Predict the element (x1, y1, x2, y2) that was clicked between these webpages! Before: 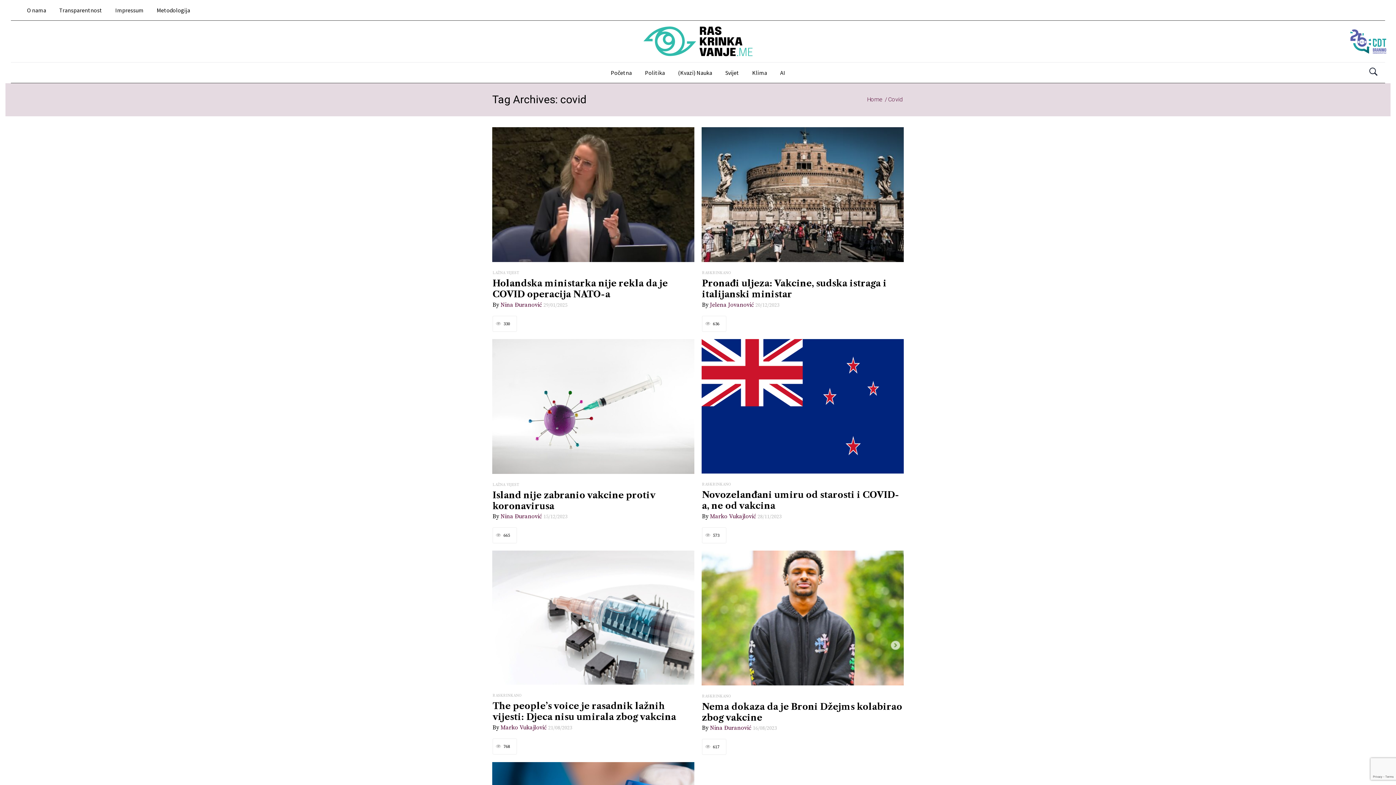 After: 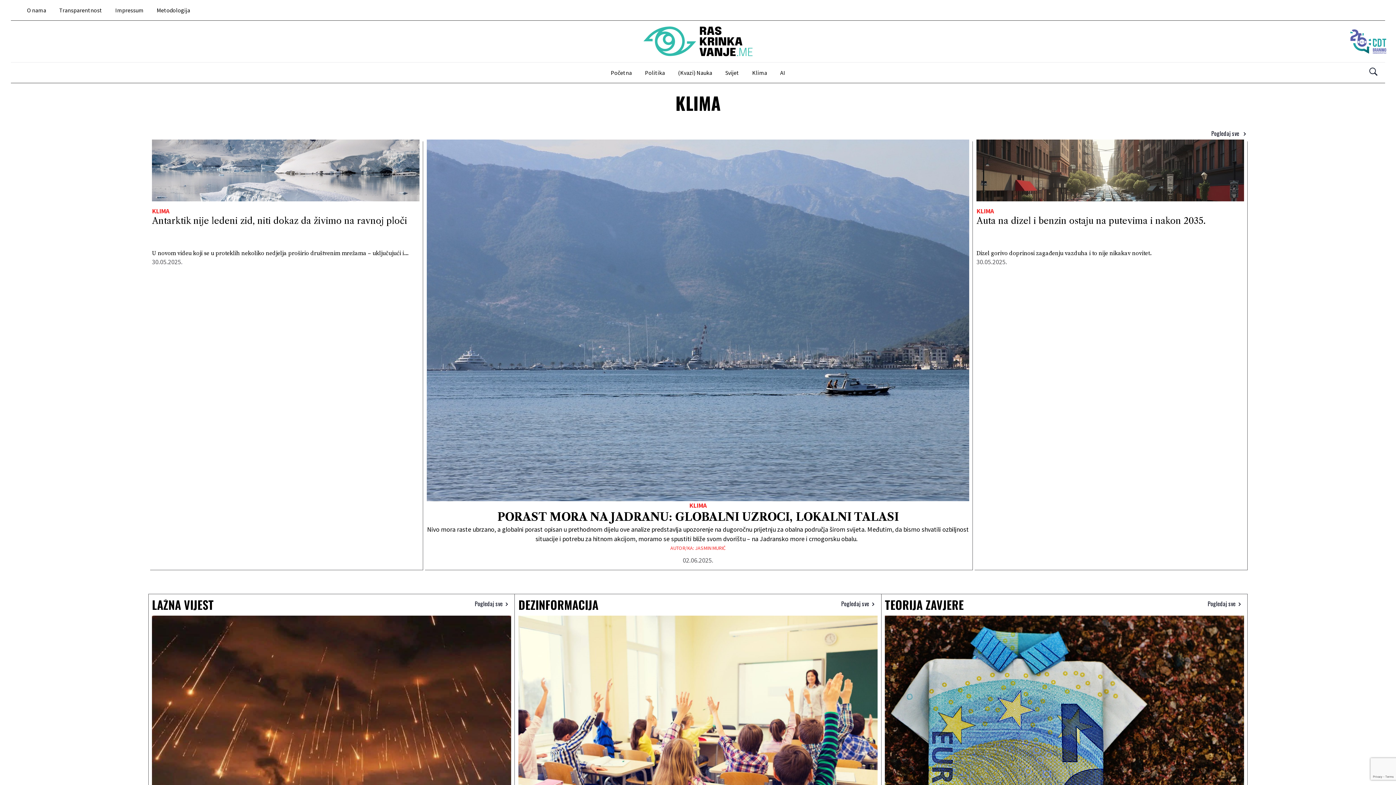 Action: bbox: (749, 65, 770, 80) label: Klima